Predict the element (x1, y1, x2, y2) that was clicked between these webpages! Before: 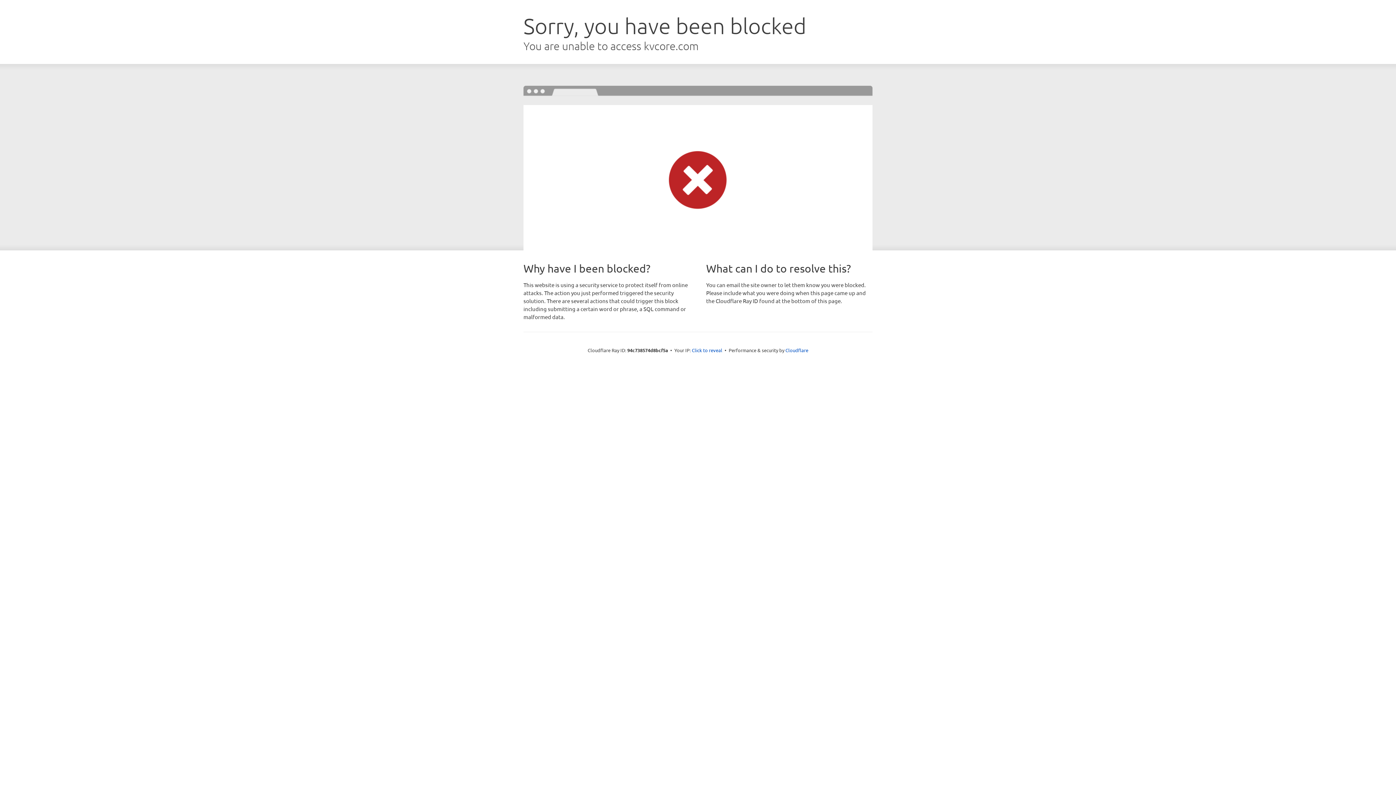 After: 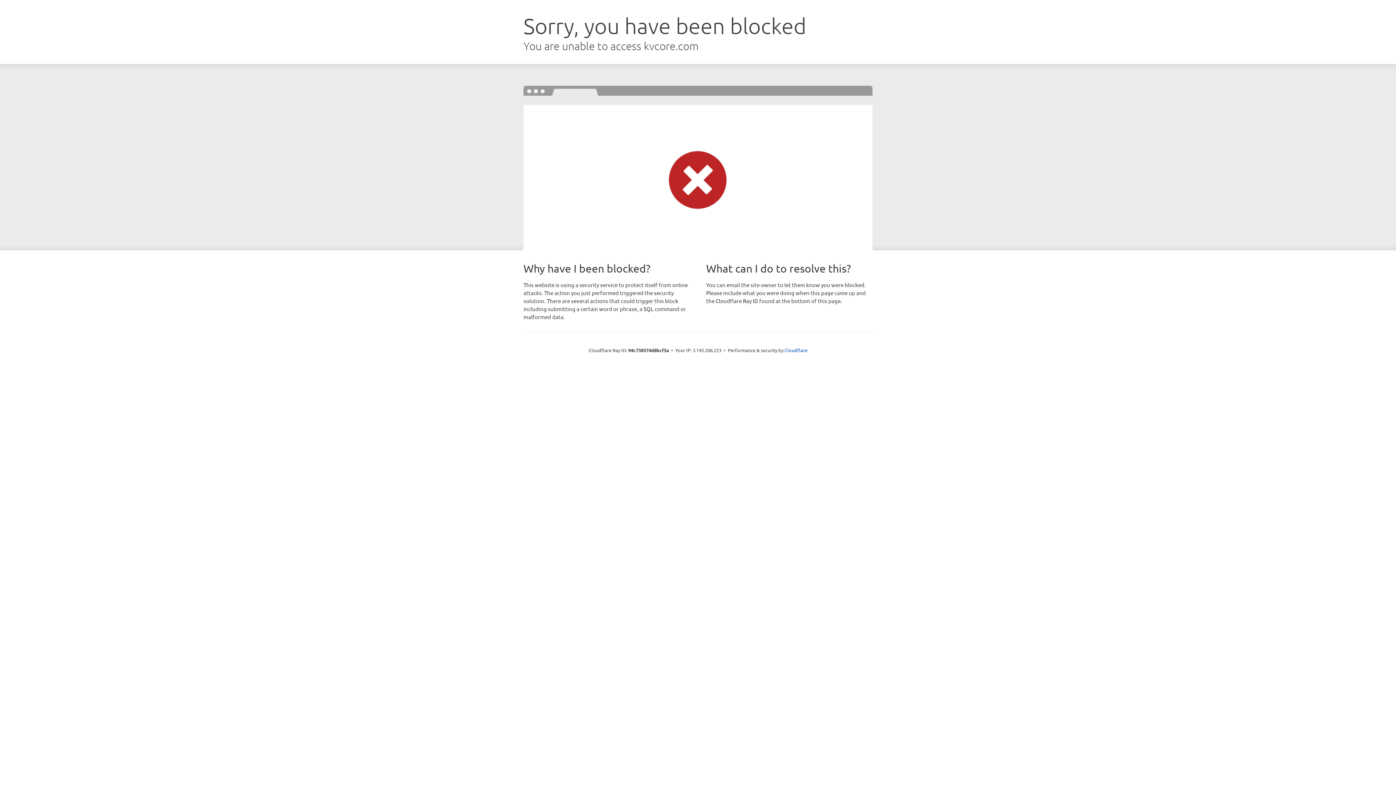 Action: bbox: (692, 346, 722, 353) label: Click to reveal